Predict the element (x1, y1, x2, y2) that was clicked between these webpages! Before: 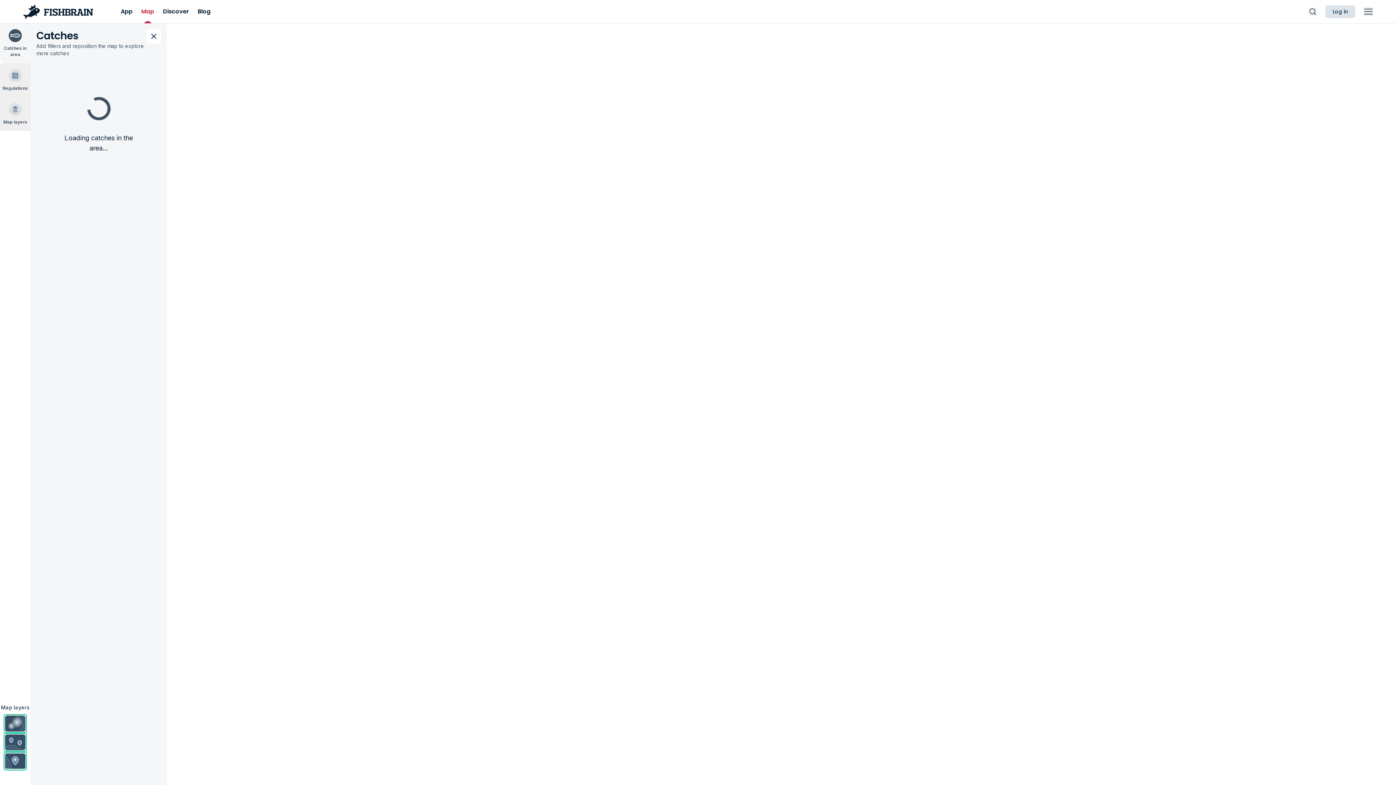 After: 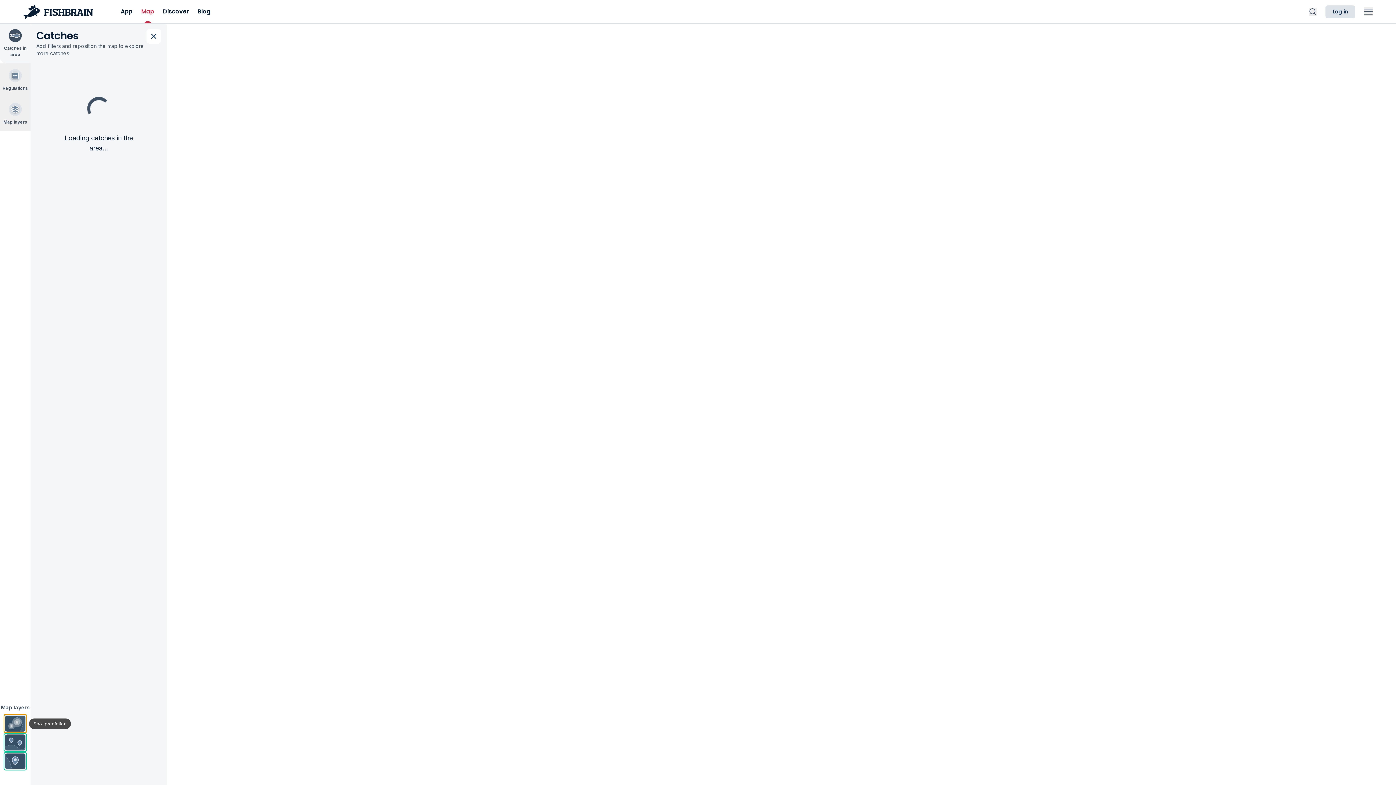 Action: bbox: (3, 714, 26, 733)